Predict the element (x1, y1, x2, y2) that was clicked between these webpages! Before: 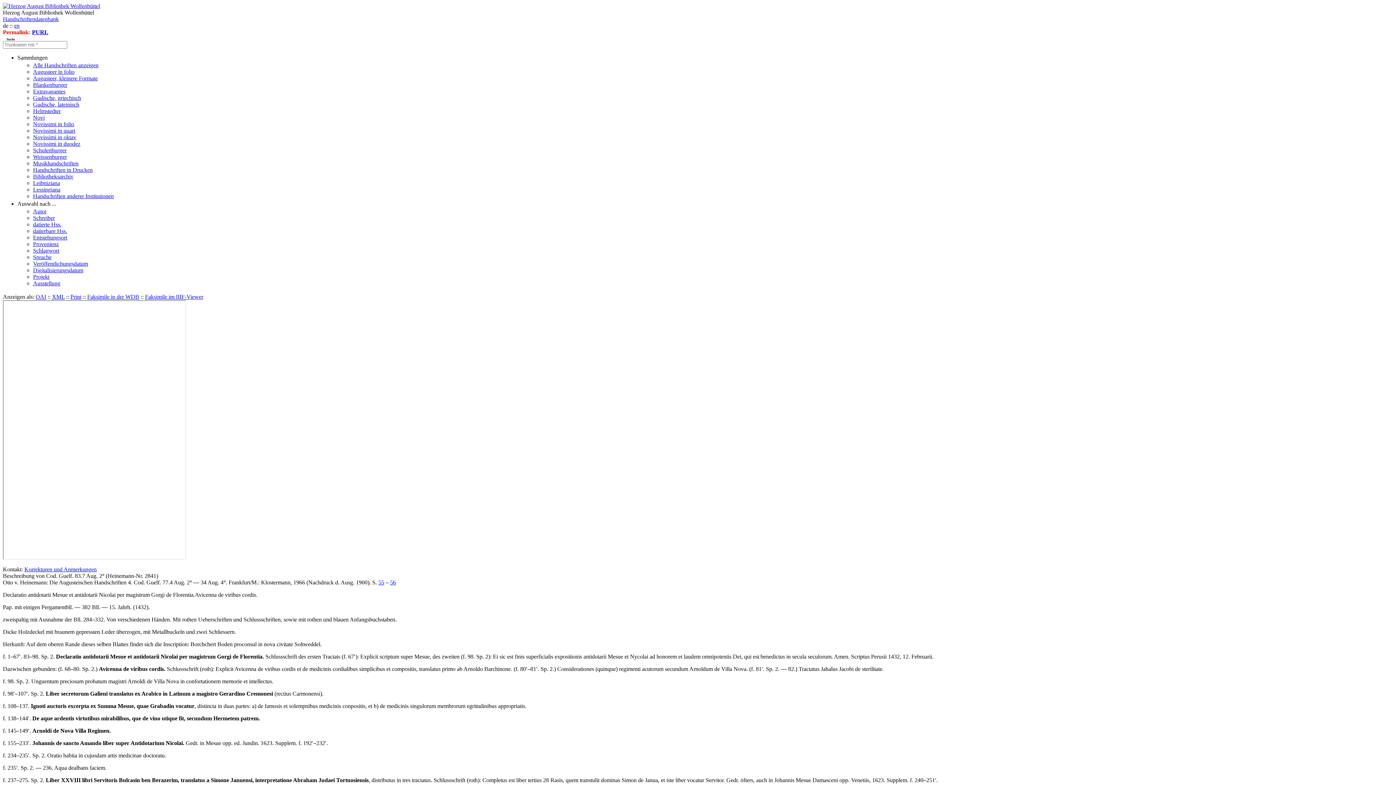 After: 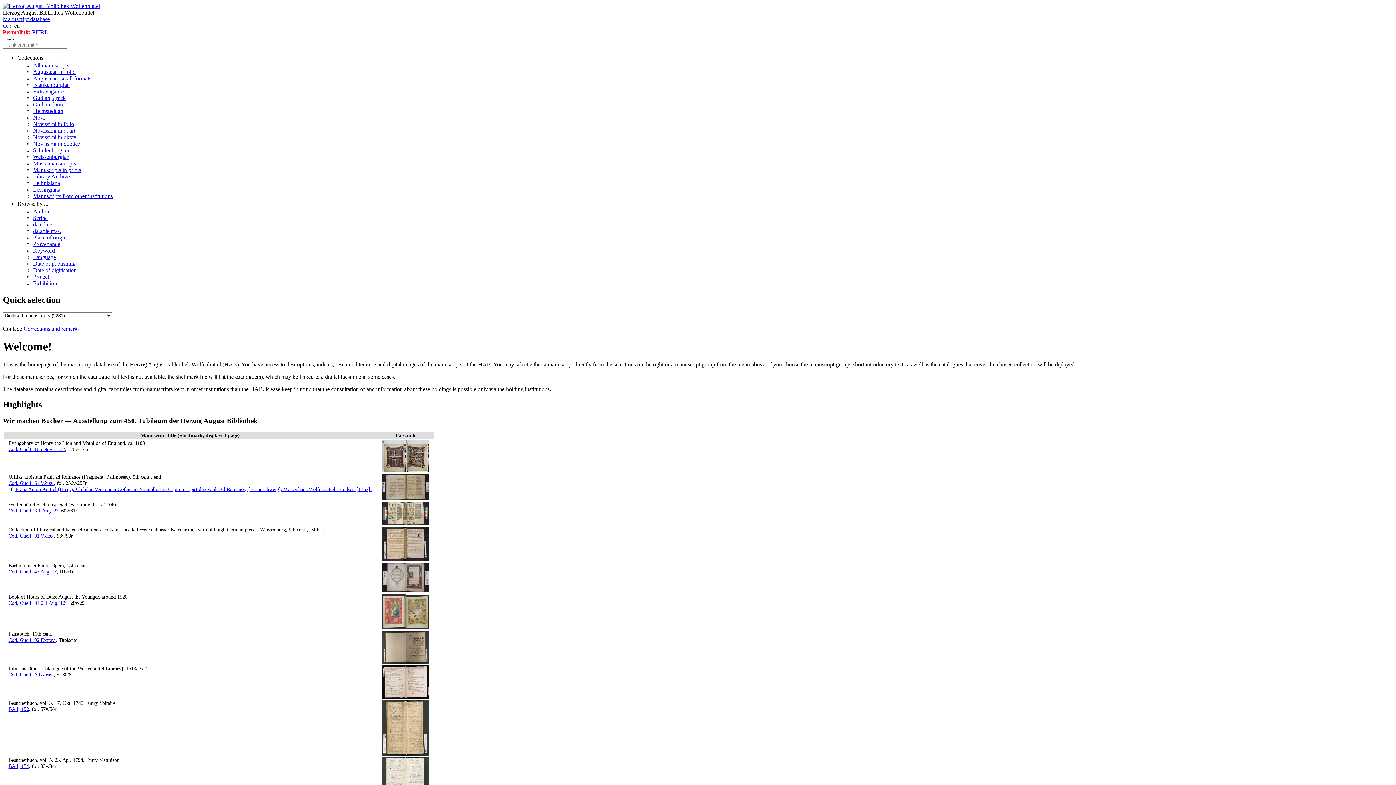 Action: bbox: (14, 22, 19, 28) label: en